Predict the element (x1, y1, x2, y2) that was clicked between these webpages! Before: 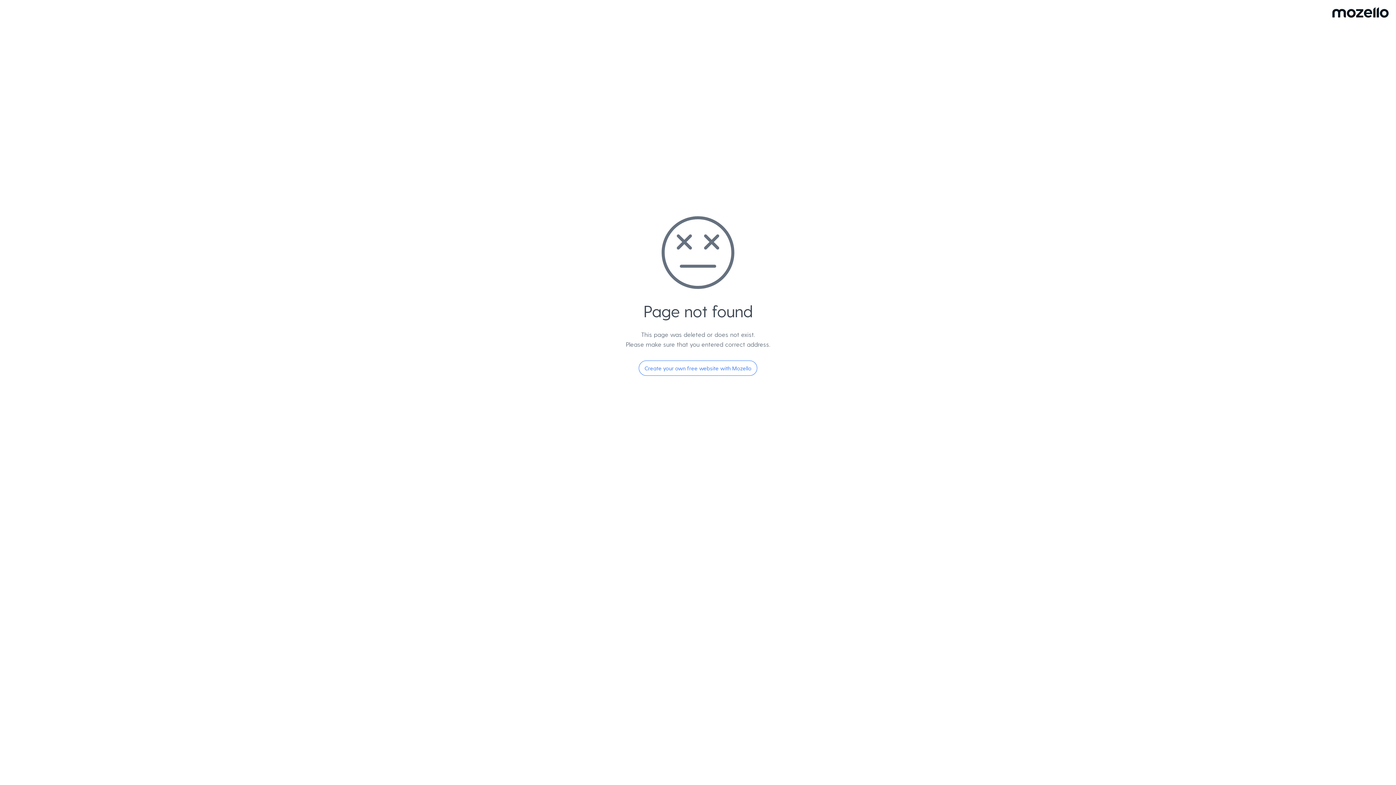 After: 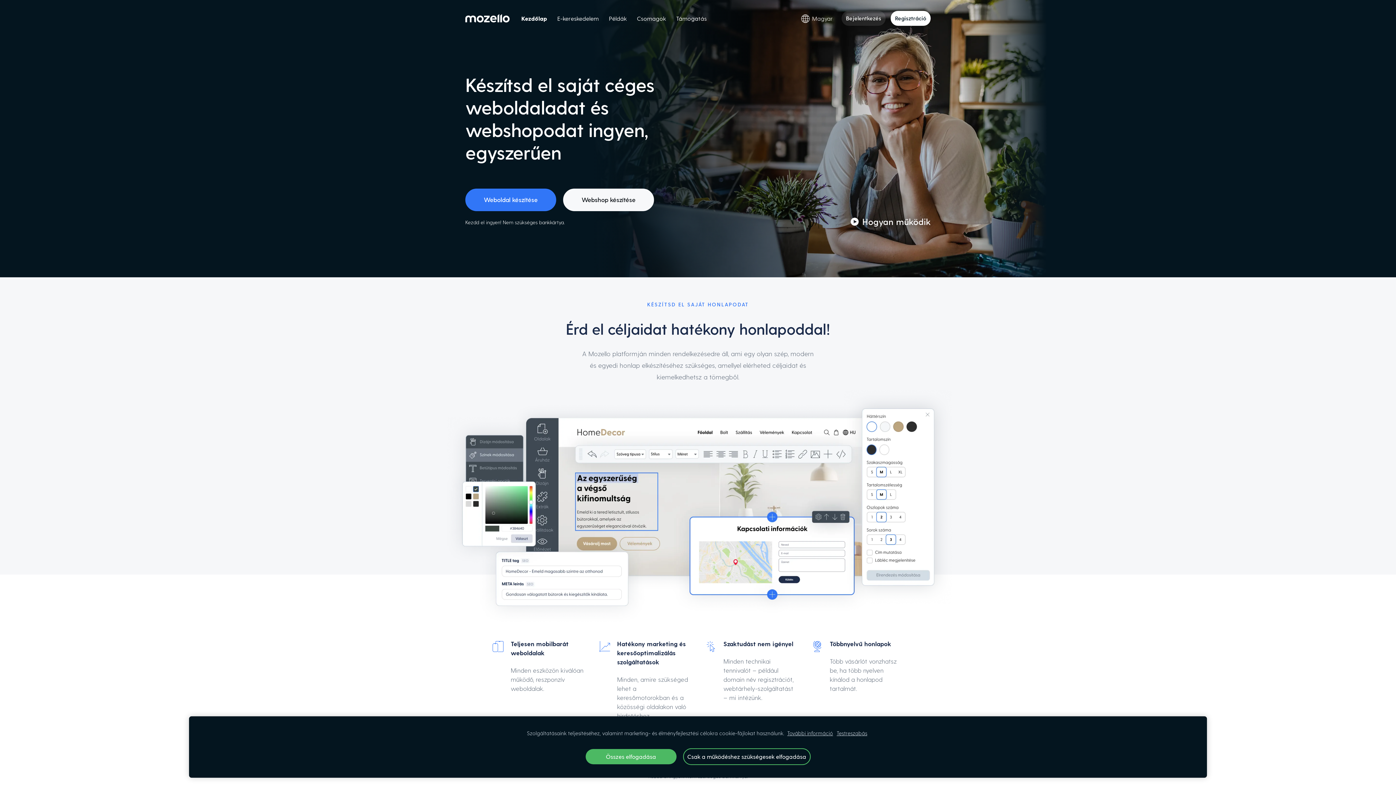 Action: bbox: (638, 360, 757, 376) label: Create your own free website with Mozello